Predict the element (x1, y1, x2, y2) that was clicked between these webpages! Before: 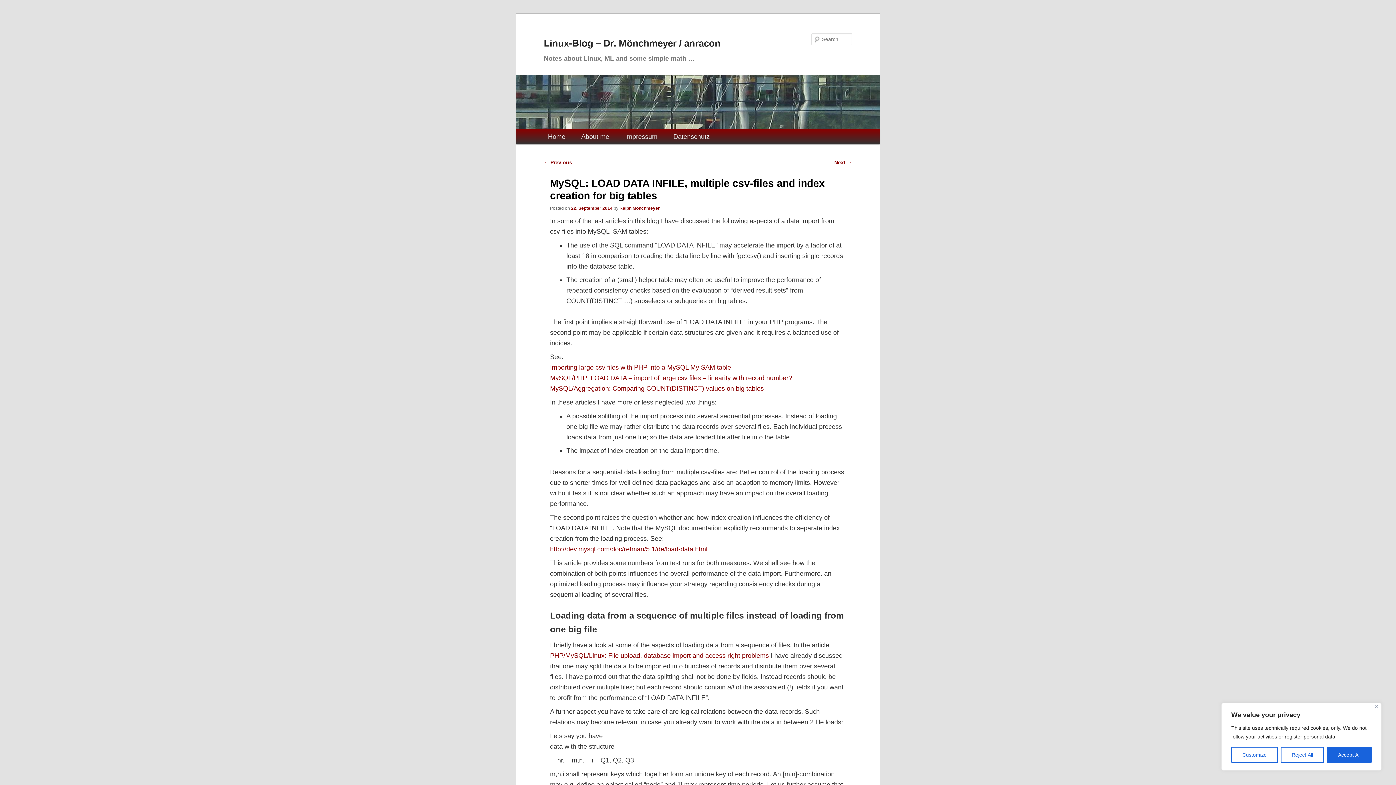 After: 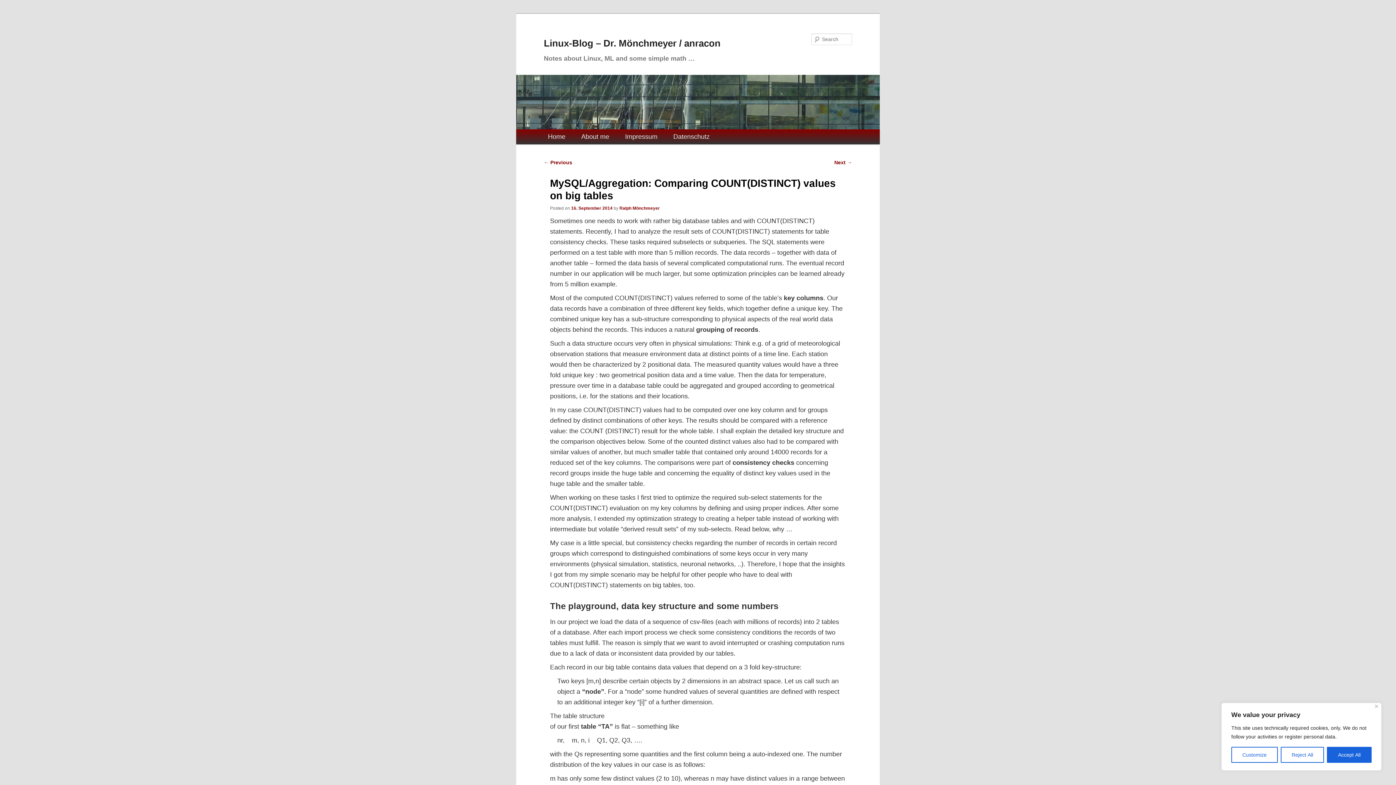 Action: bbox: (550, 385, 763, 392) label: MySQL/Aggregation: Comparing COUNT(DISTINCT) values on big tables